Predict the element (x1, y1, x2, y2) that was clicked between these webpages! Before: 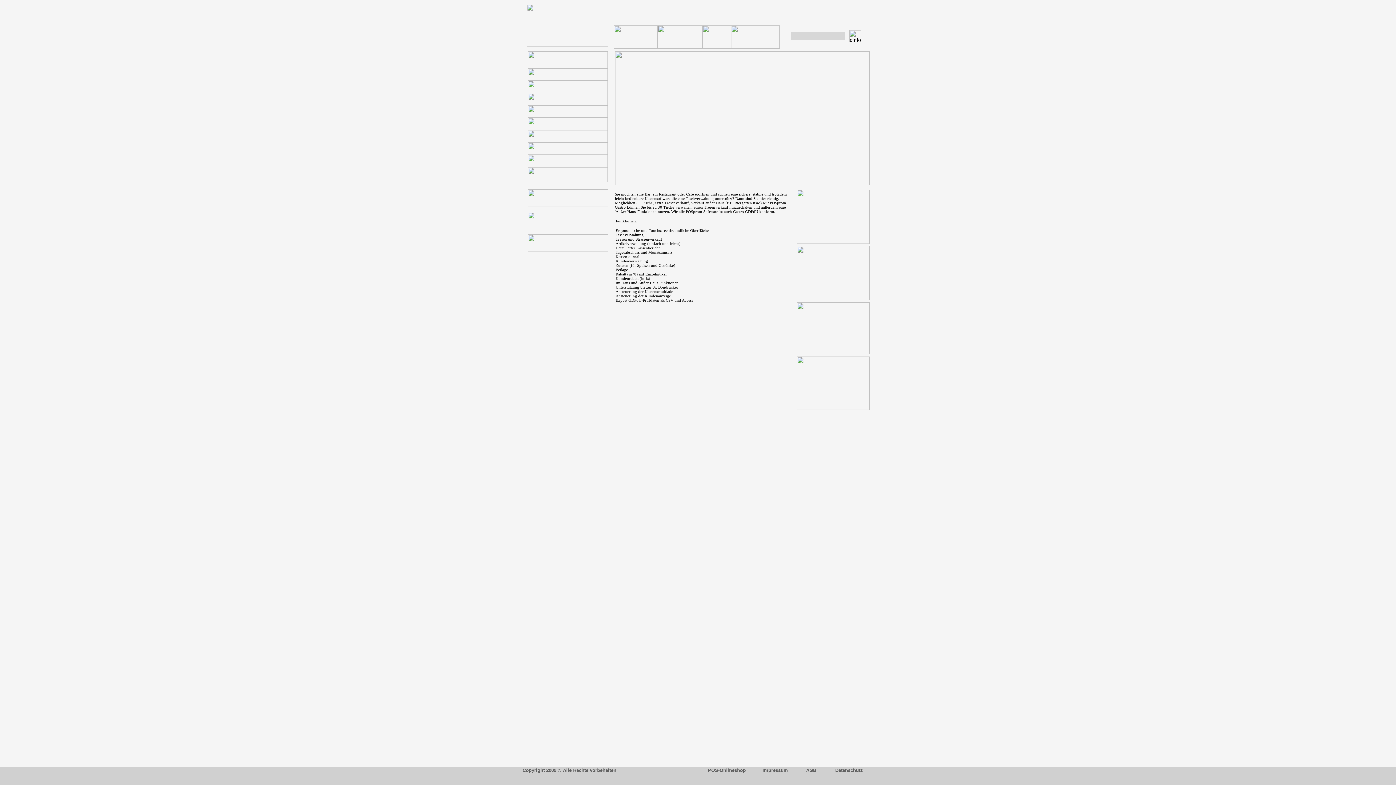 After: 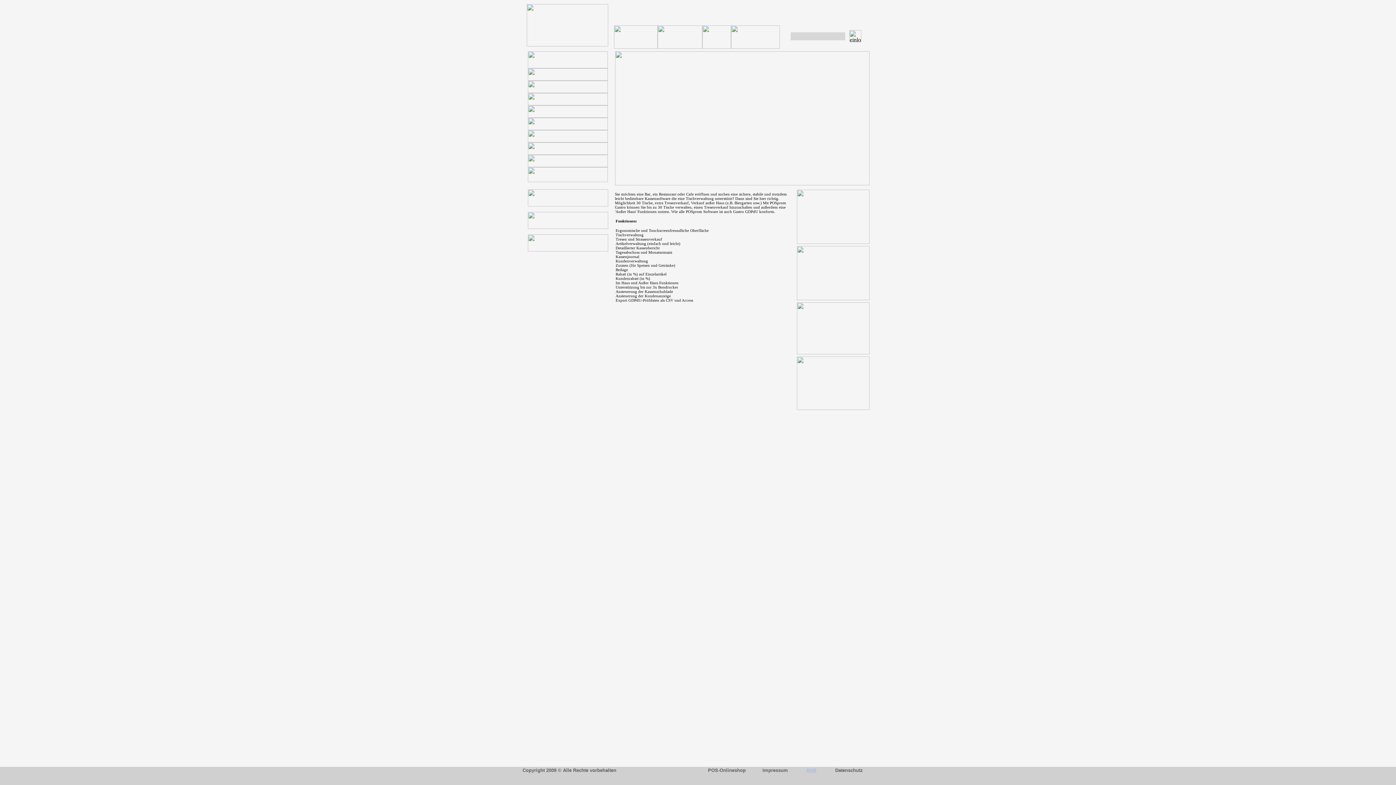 Action: bbox: (806, 768, 816, 773) label: AGB